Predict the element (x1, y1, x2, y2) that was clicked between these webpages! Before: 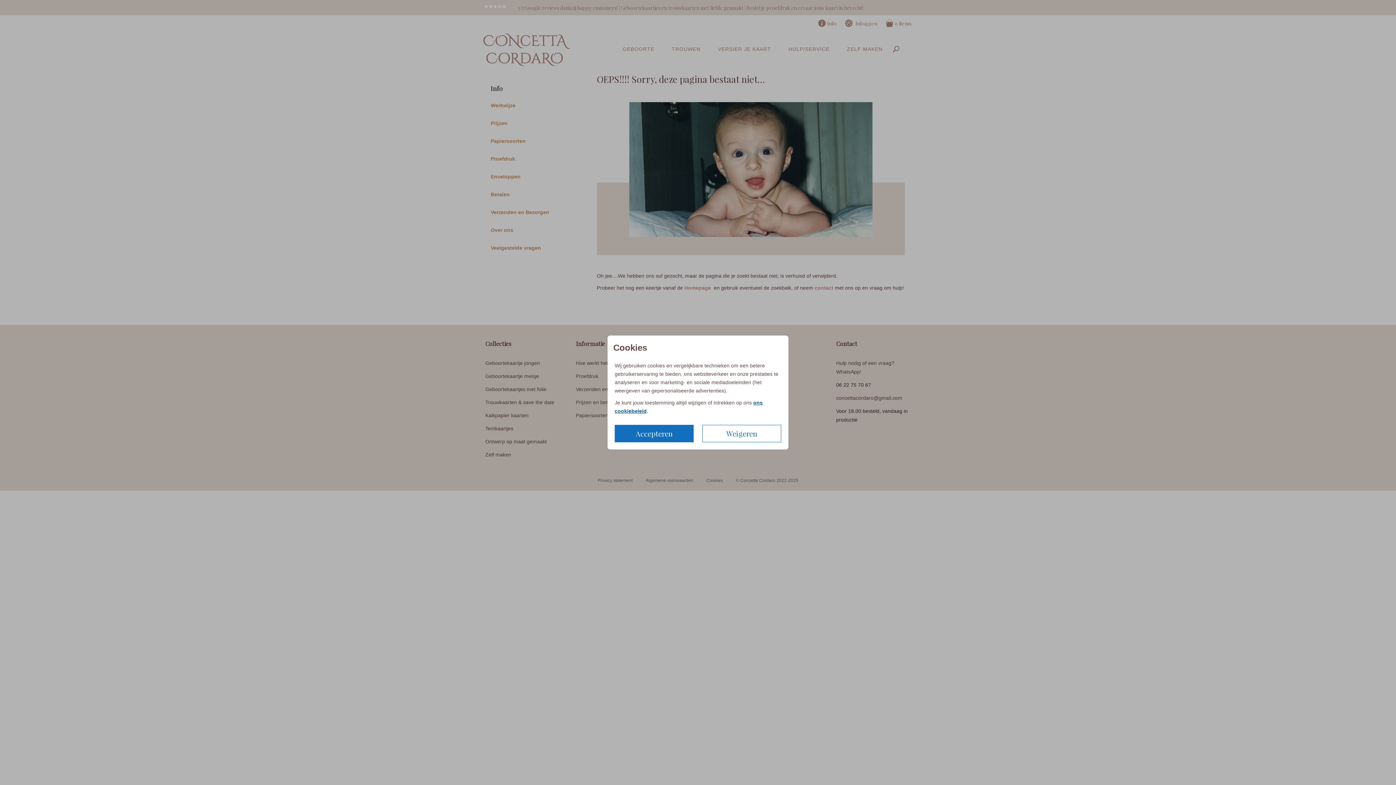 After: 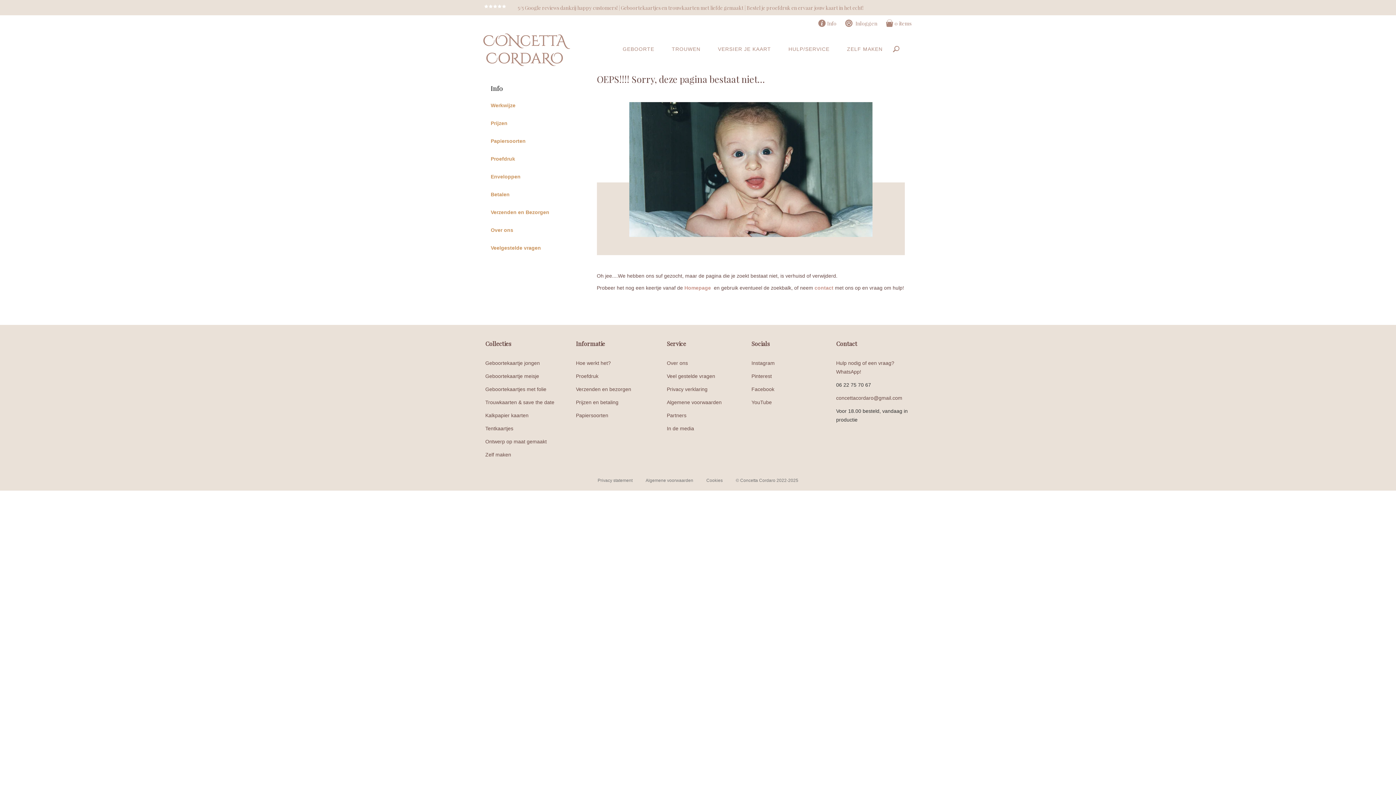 Action: label: Accepteren bbox: (614, 425, 693, 442)